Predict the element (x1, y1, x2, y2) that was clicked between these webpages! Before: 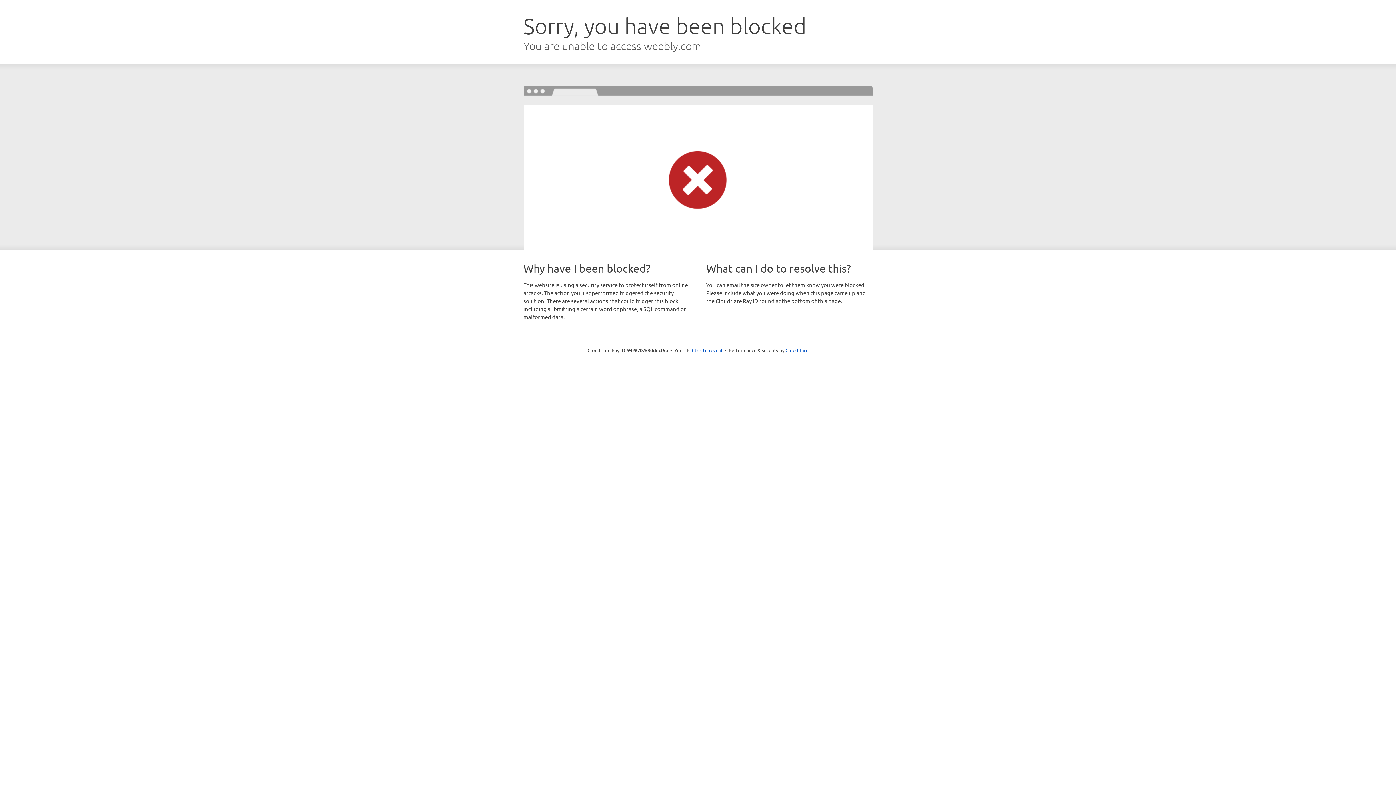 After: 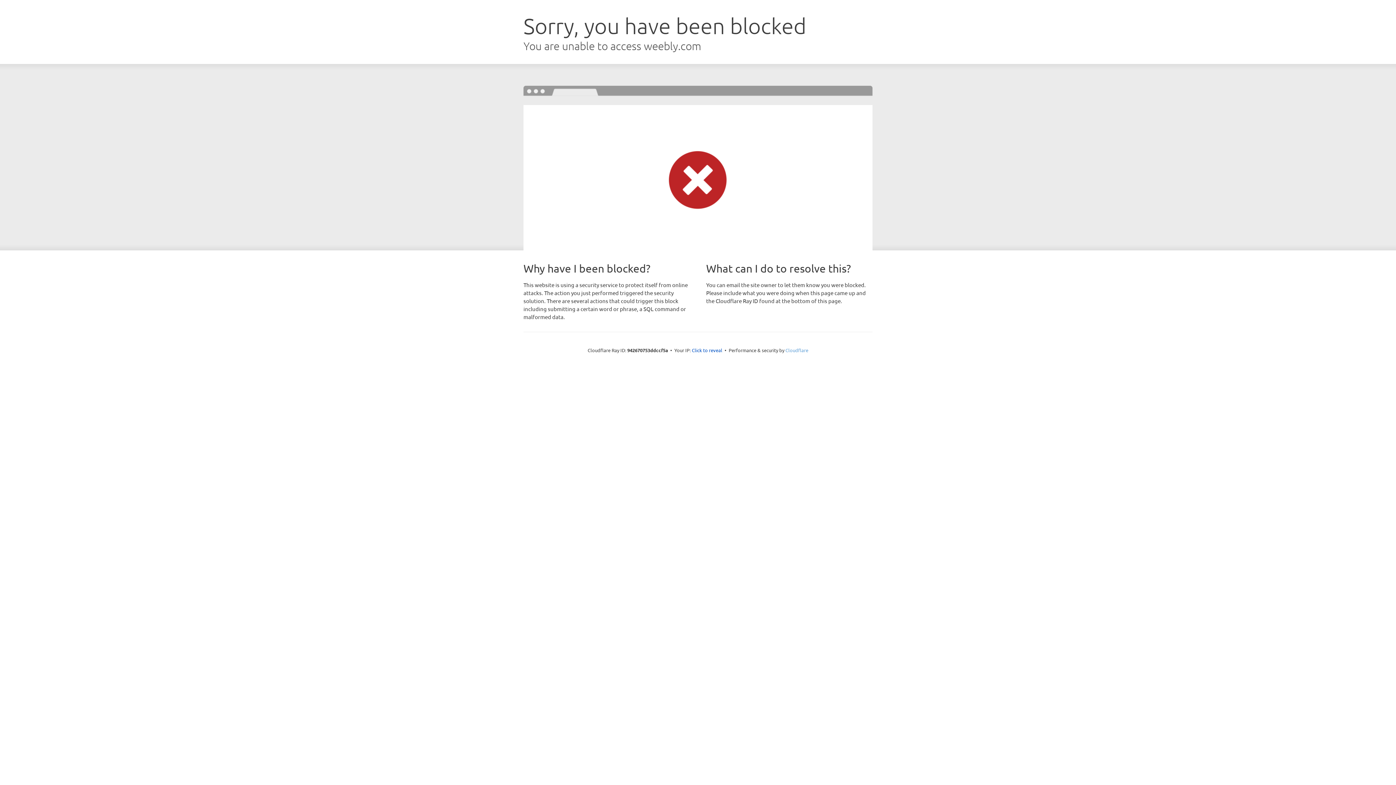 Action: bbox: (785, 347, 808, 353) label: Cloudflare